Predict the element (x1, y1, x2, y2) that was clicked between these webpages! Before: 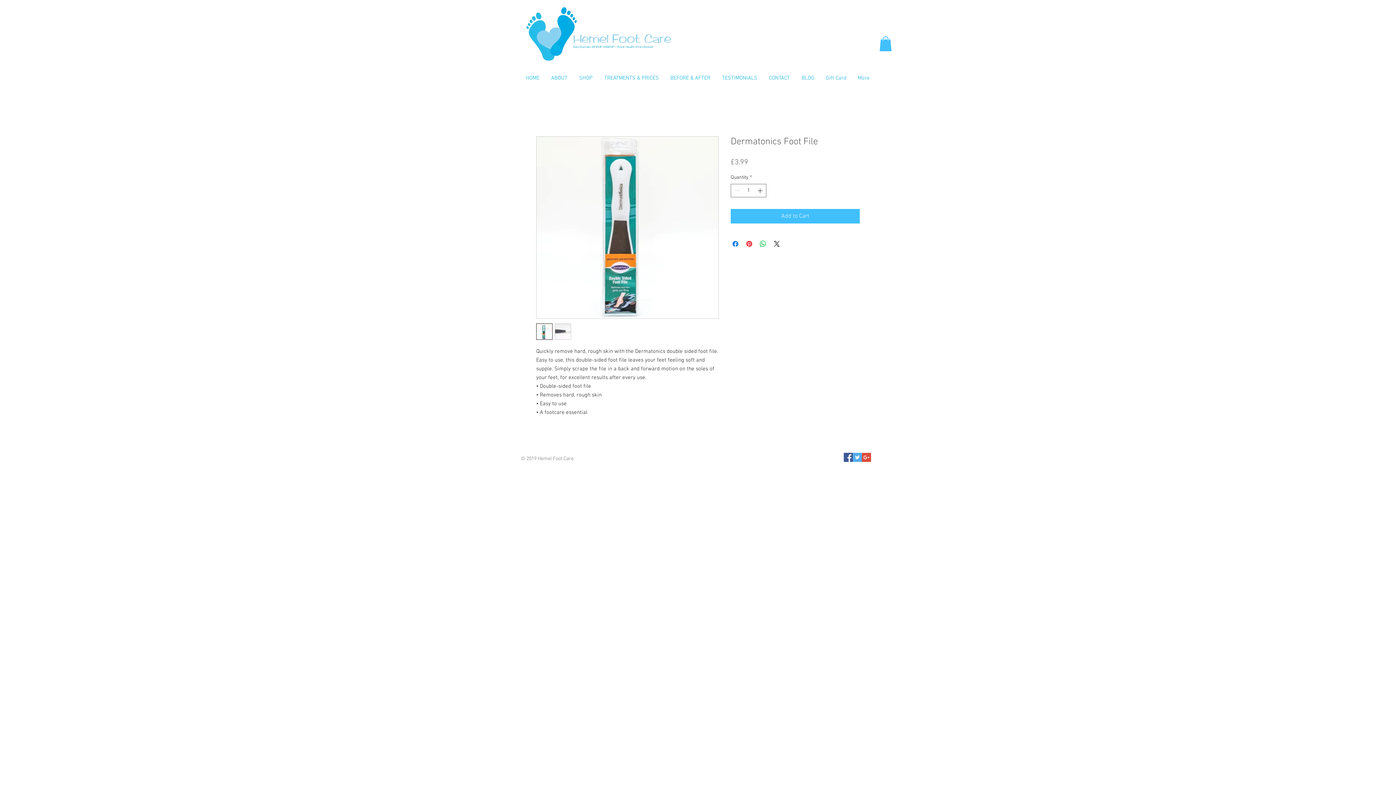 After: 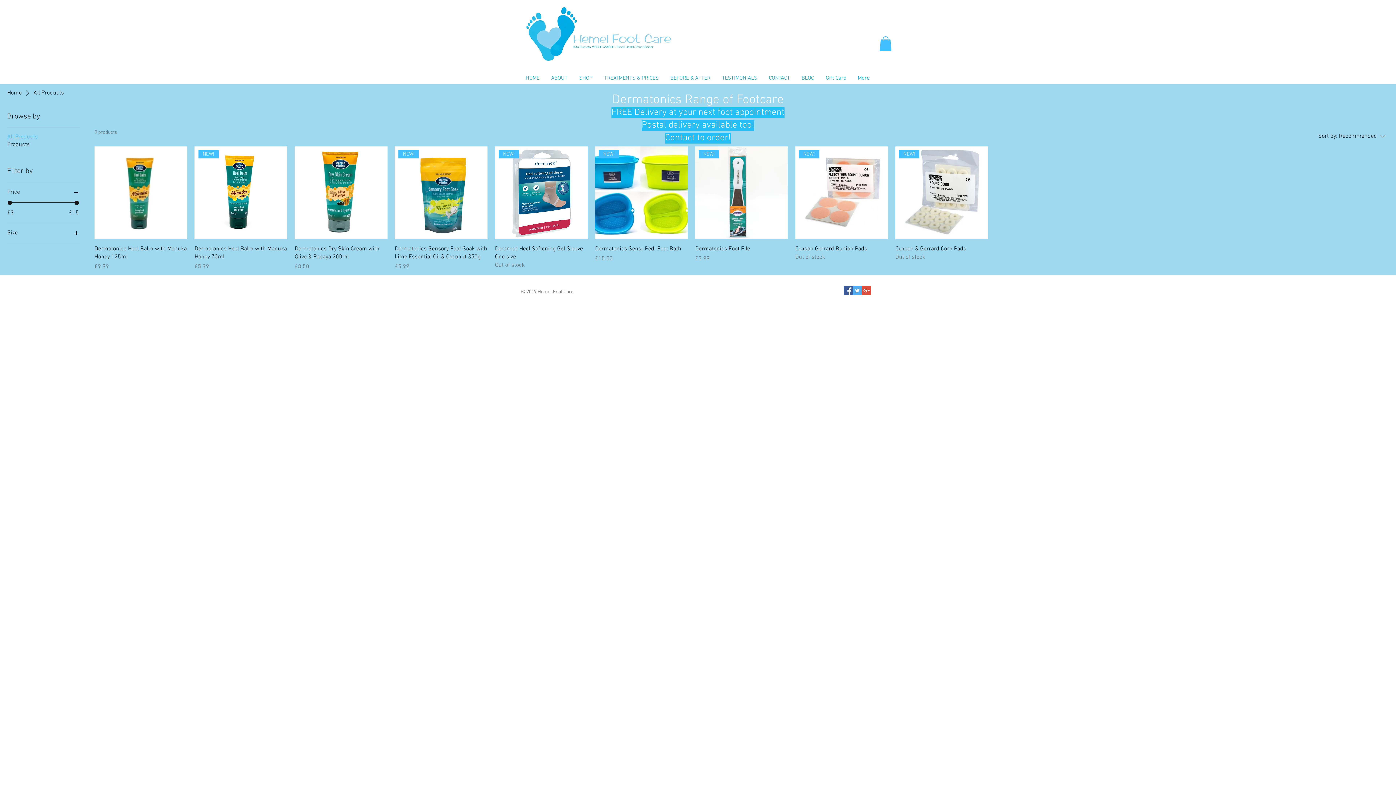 Action: bbox: (573, 72, 598, 83) label: SHOP